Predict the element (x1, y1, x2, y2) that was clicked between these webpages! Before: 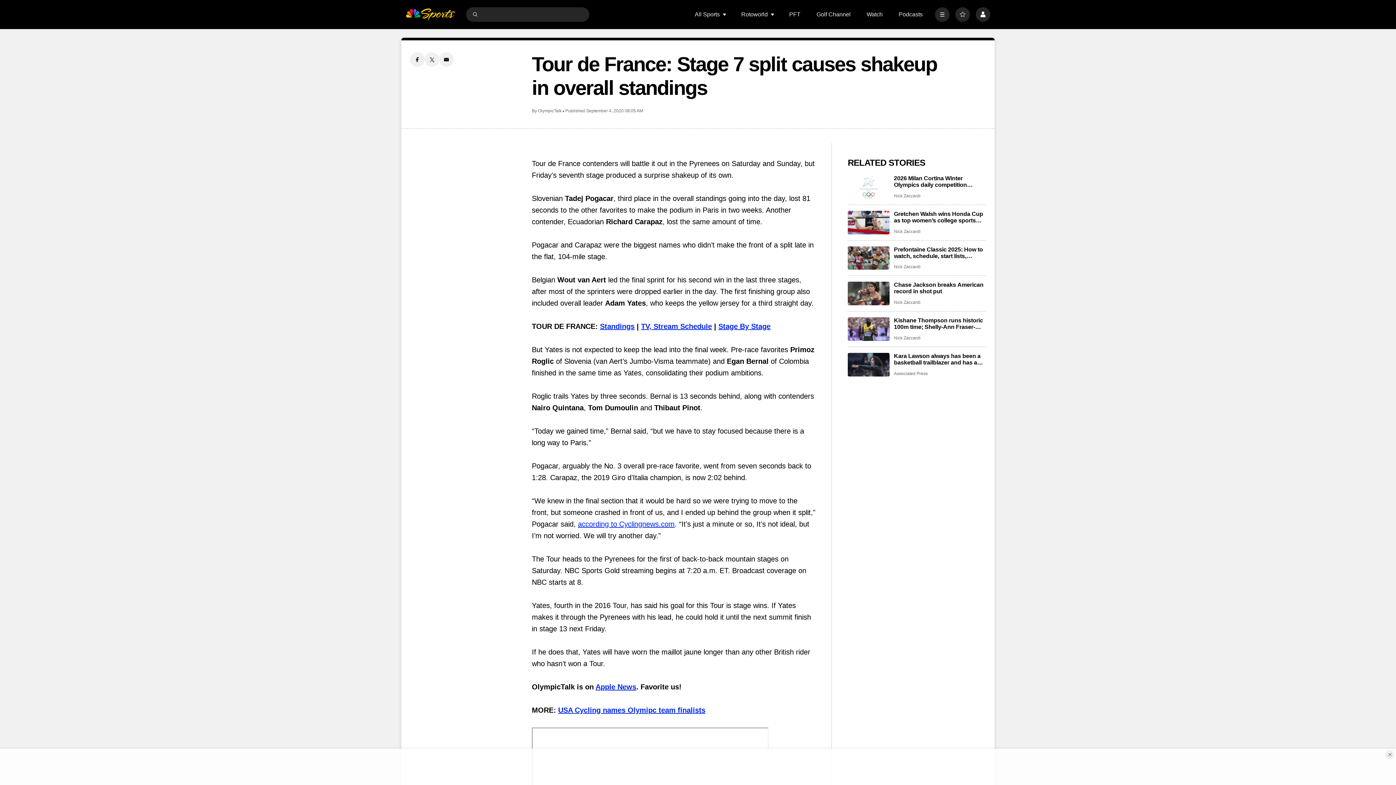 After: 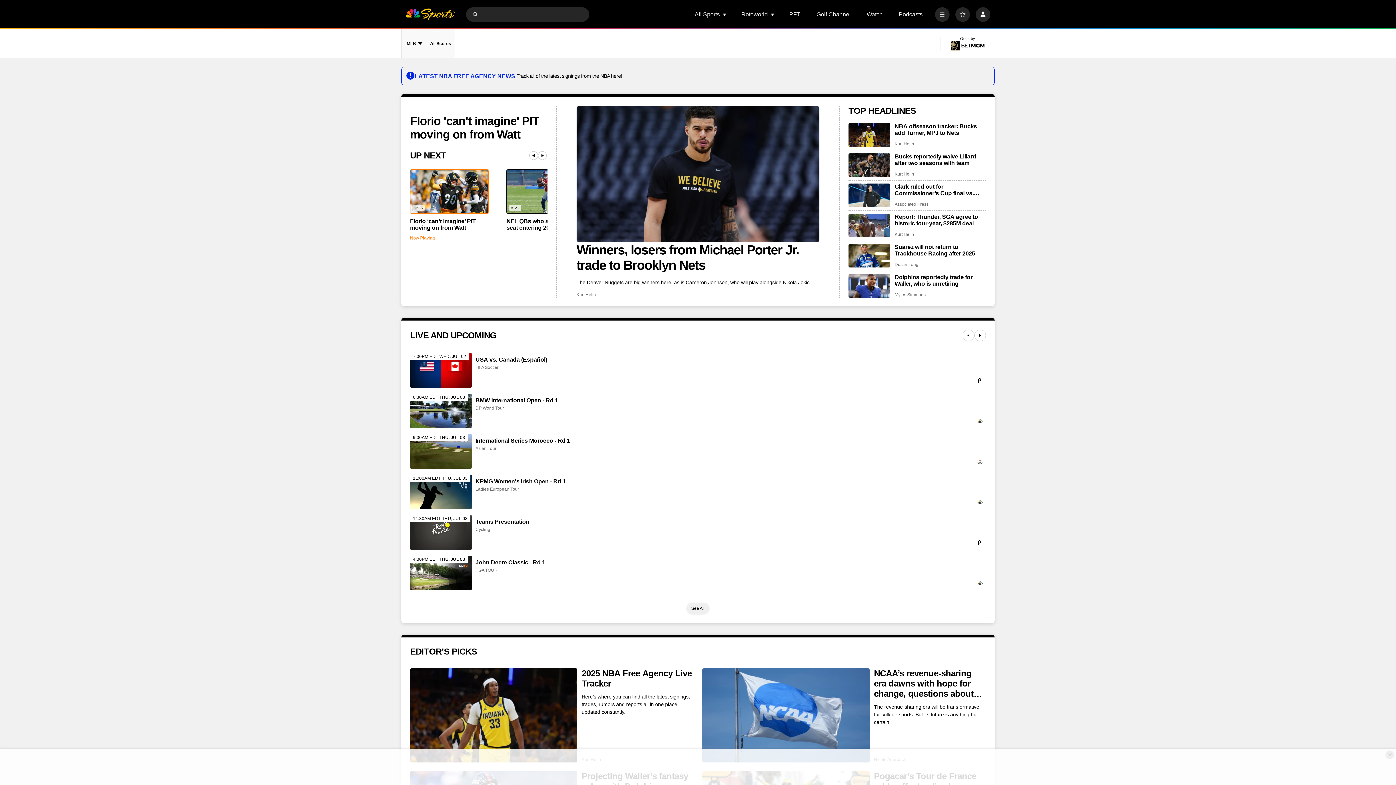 Action: bbox: (405, 7, 455, 21) label: home page